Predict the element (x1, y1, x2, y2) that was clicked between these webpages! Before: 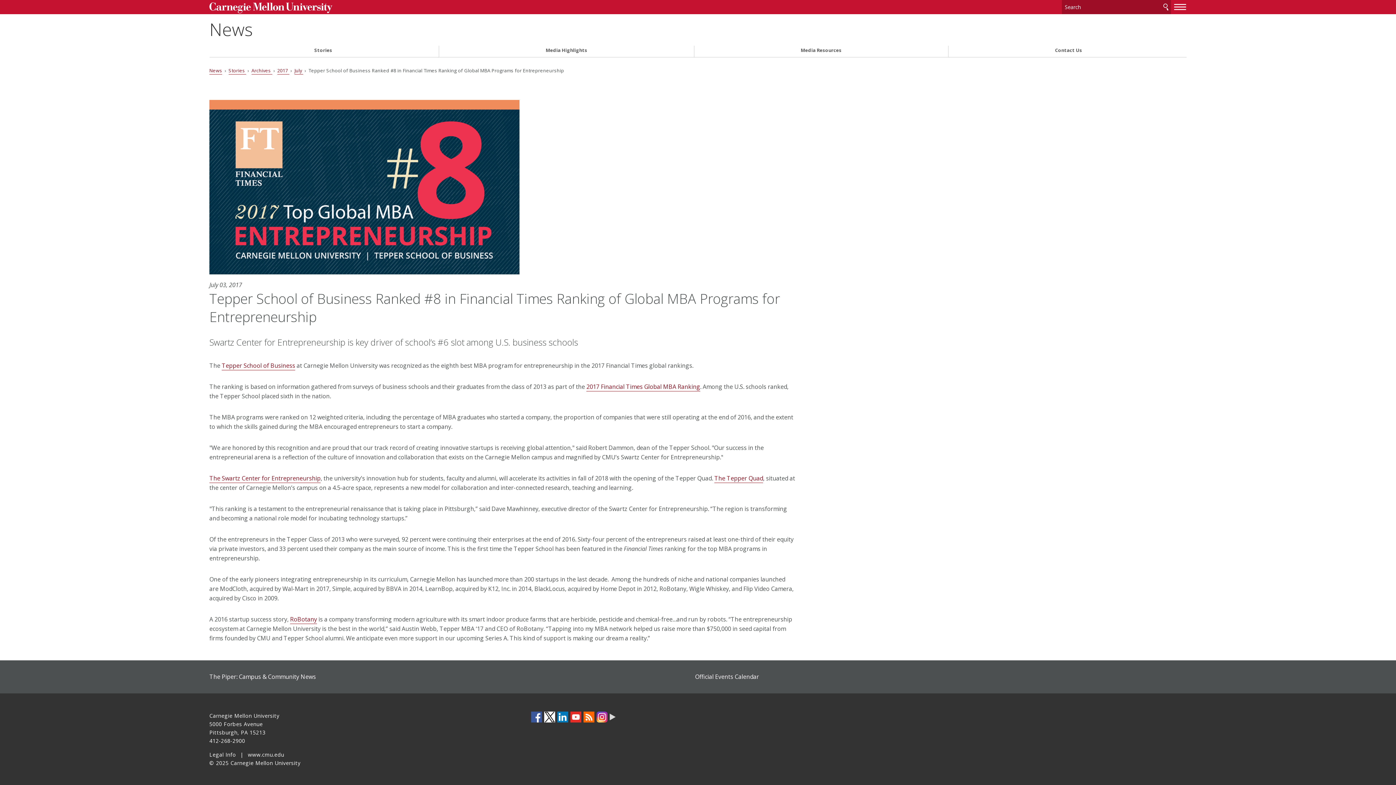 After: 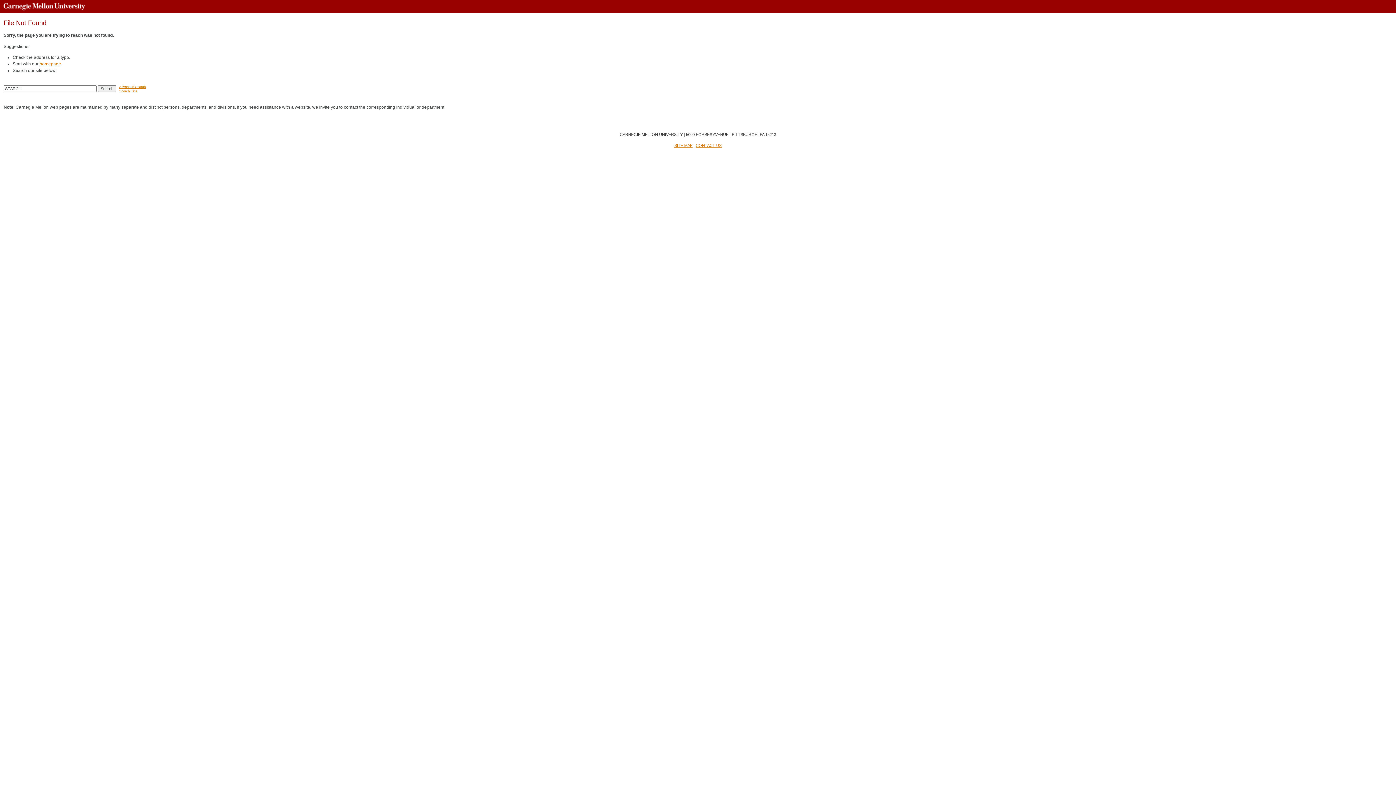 Action: label: The Tepper Quad bbox: (714, 474, 763, 483)